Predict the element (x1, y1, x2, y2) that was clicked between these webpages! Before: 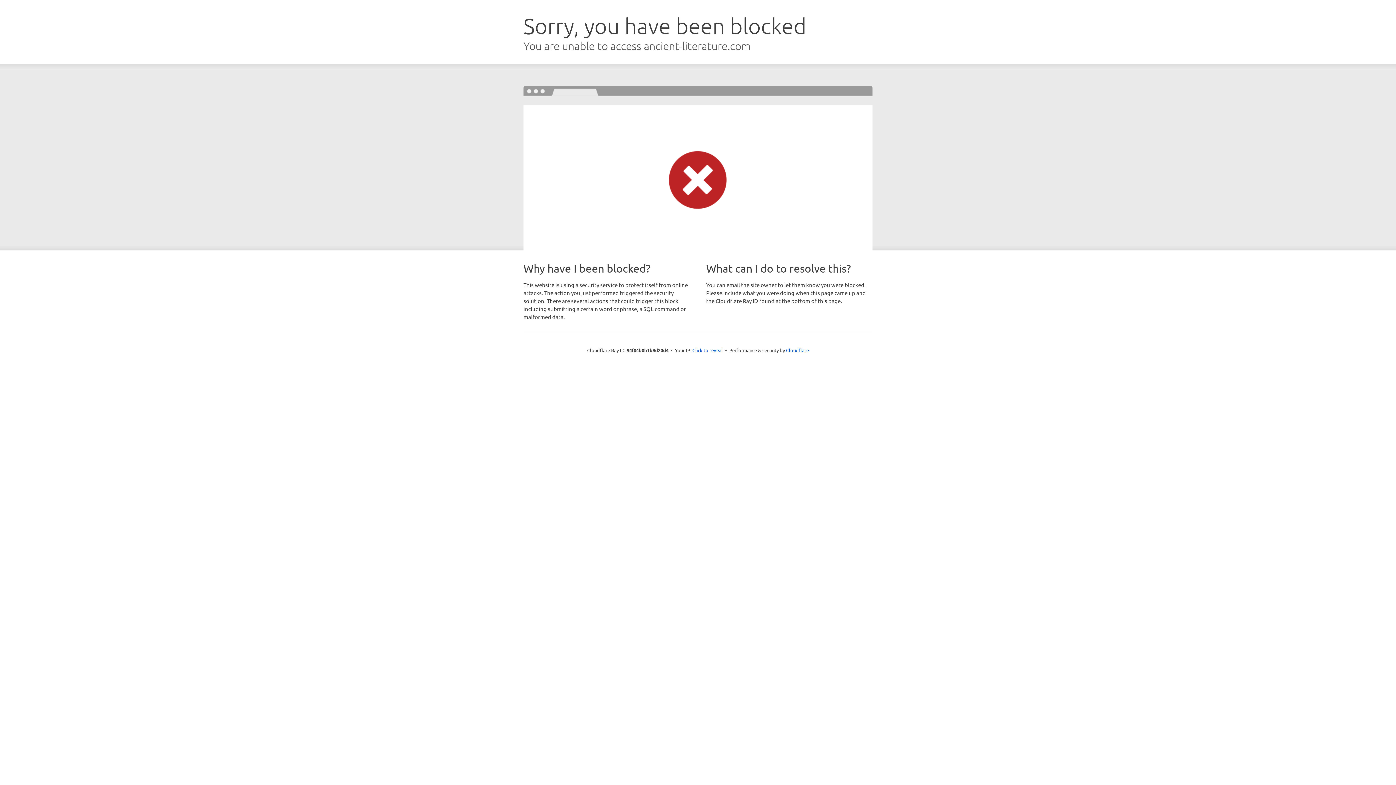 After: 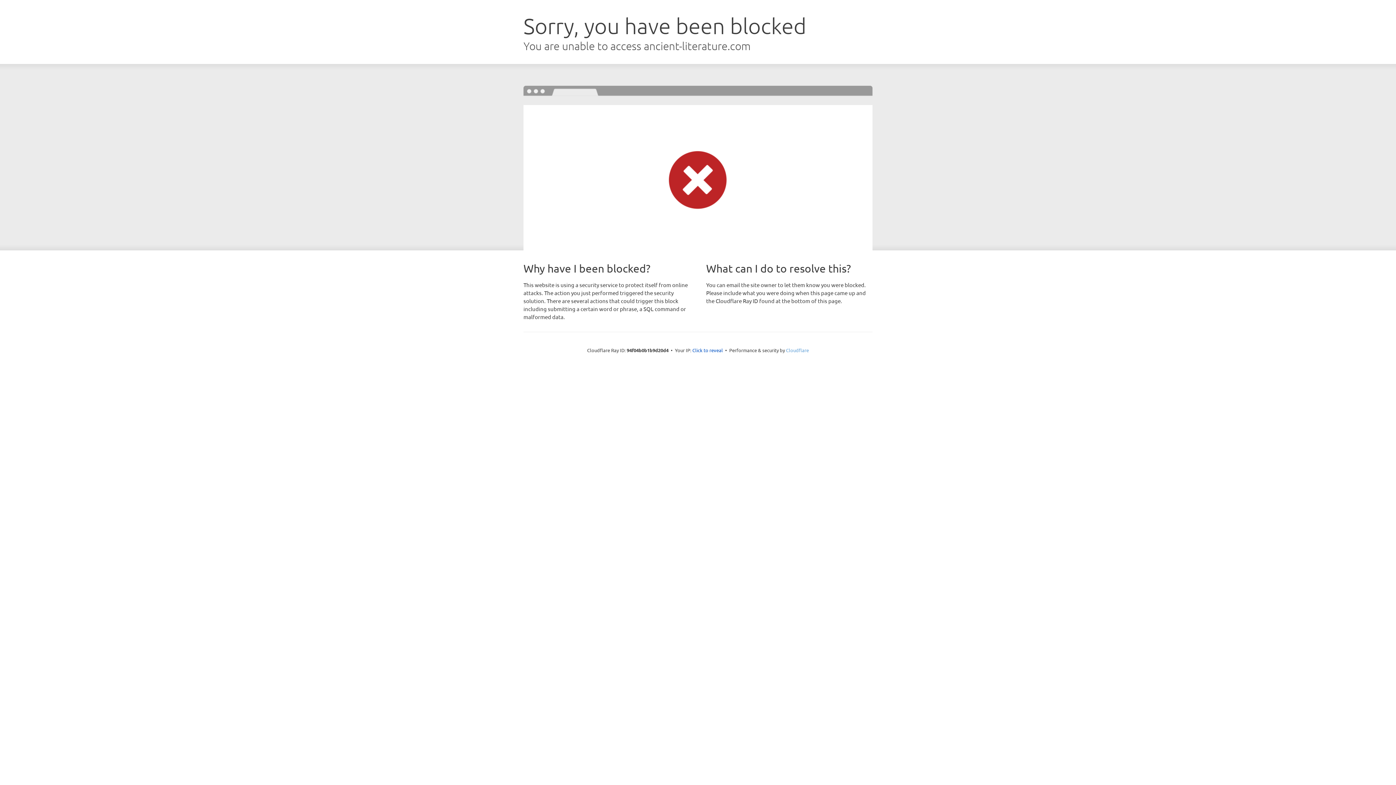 Action: label: Cloudflare bbox: (786, 347, 809, 353)